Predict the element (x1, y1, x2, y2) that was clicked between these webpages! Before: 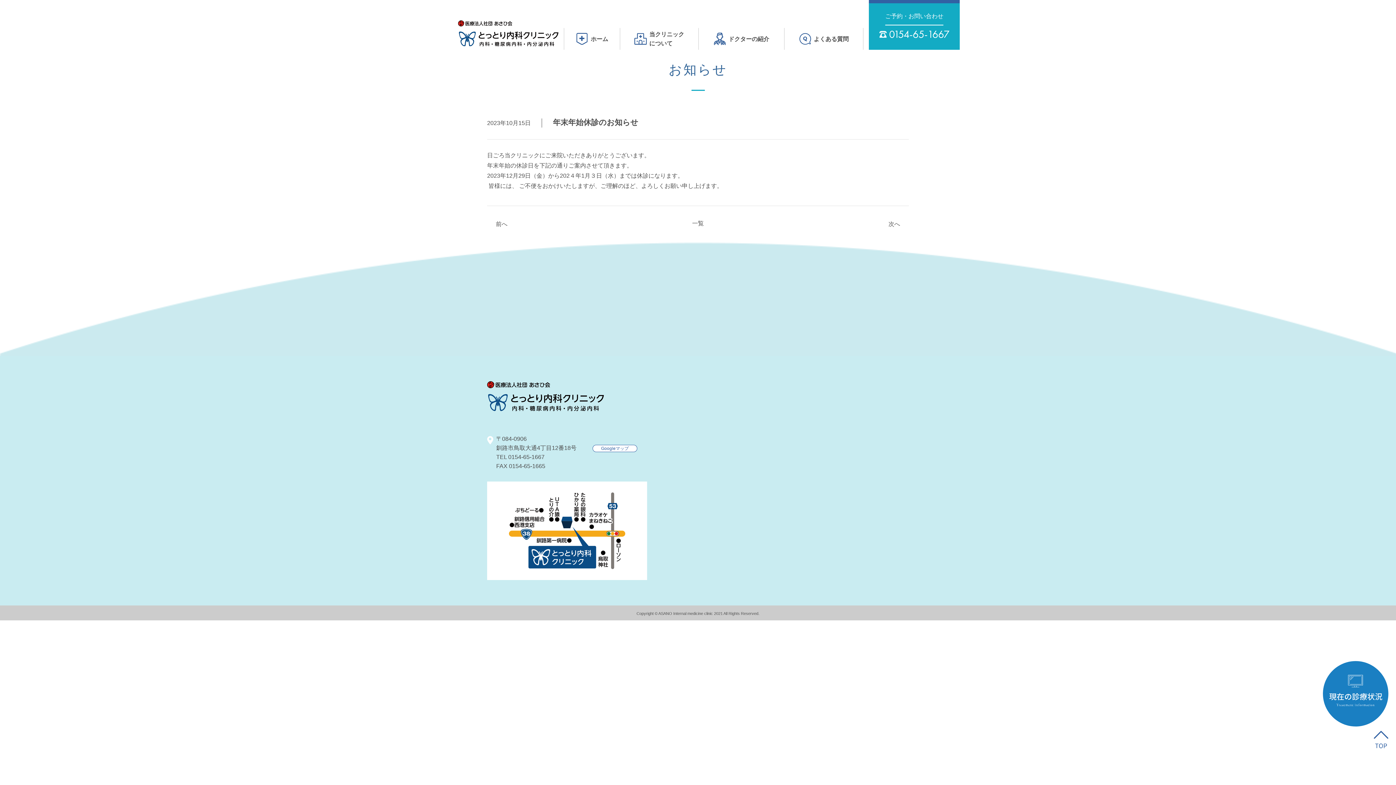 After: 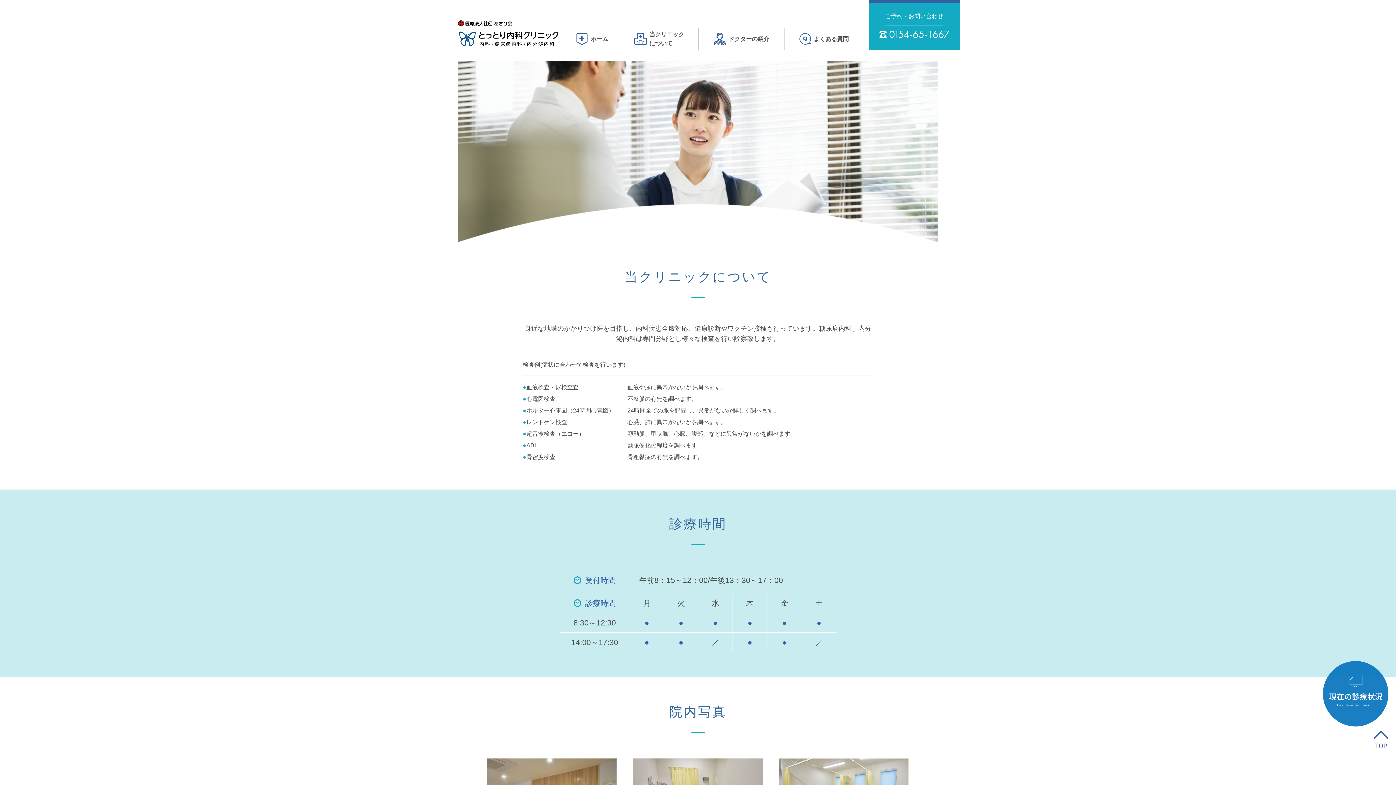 Action: label:  当クリニック
について bbox: (620, 28, 698, 49)